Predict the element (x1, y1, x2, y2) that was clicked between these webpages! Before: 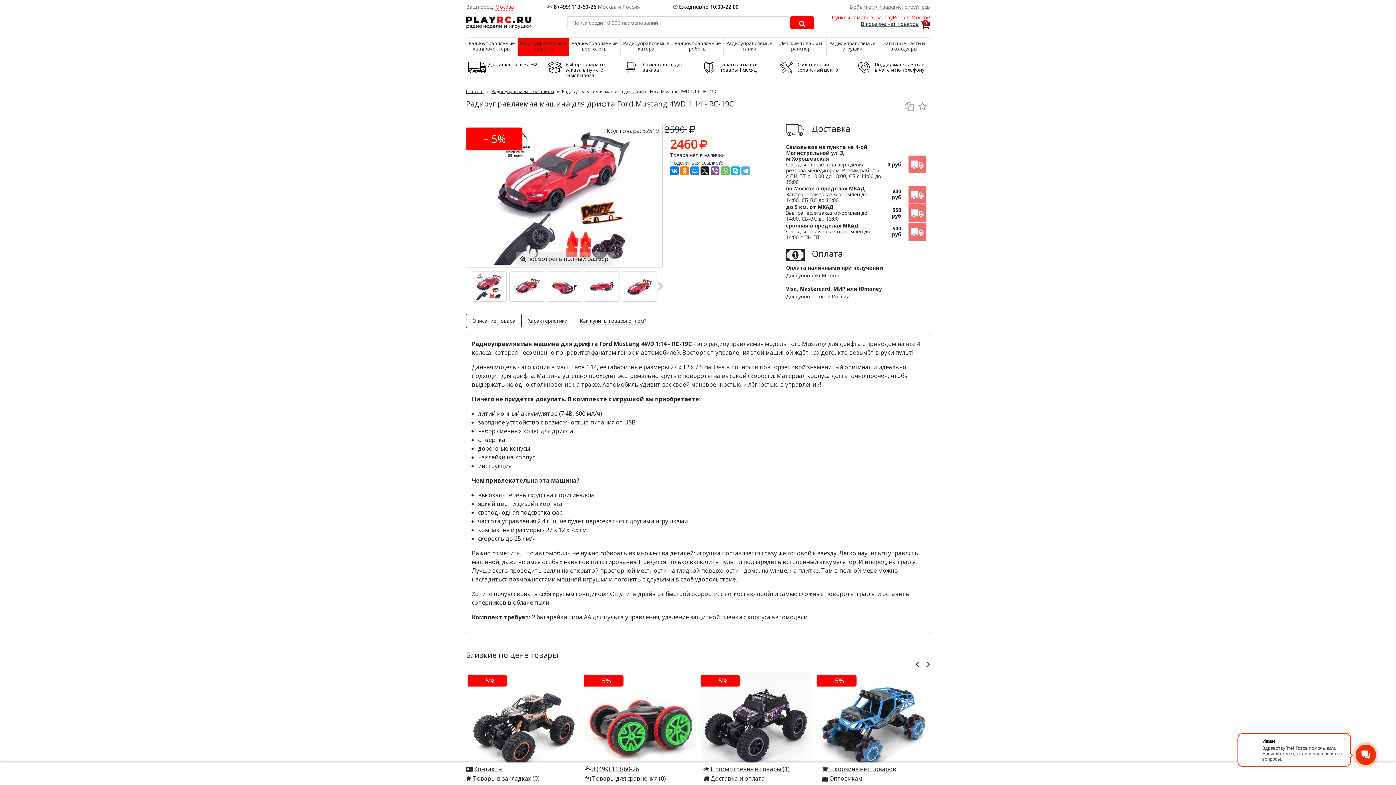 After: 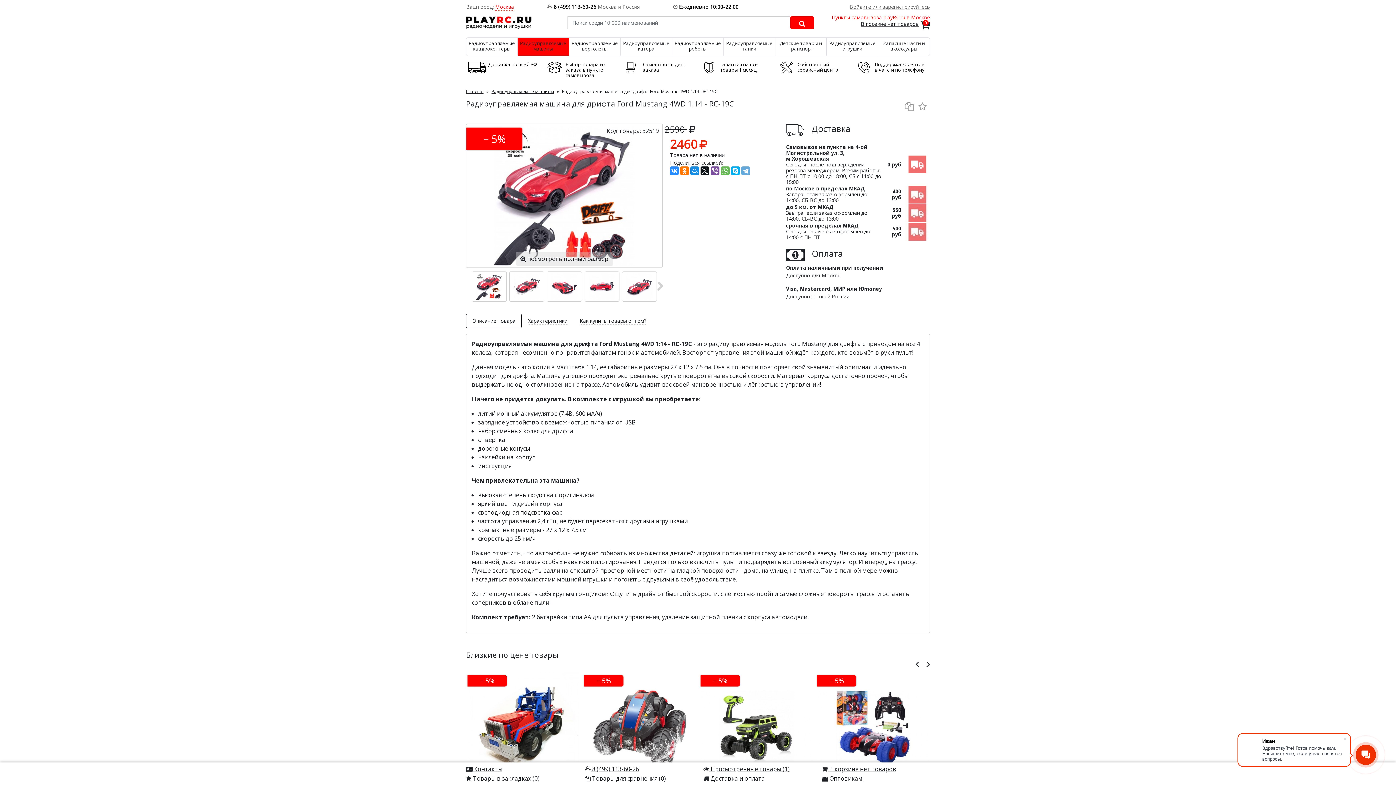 Action: bbox: (670, 166, 678, 175)